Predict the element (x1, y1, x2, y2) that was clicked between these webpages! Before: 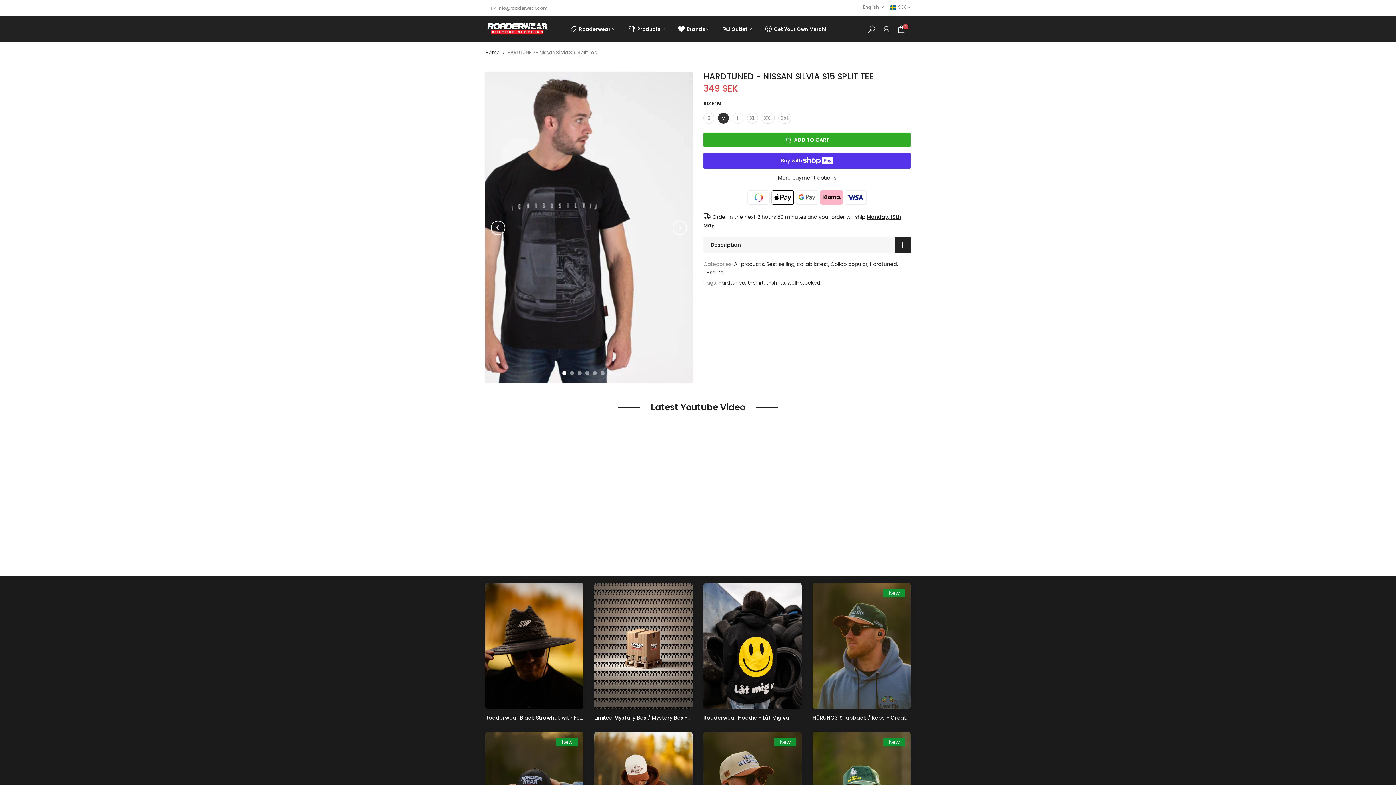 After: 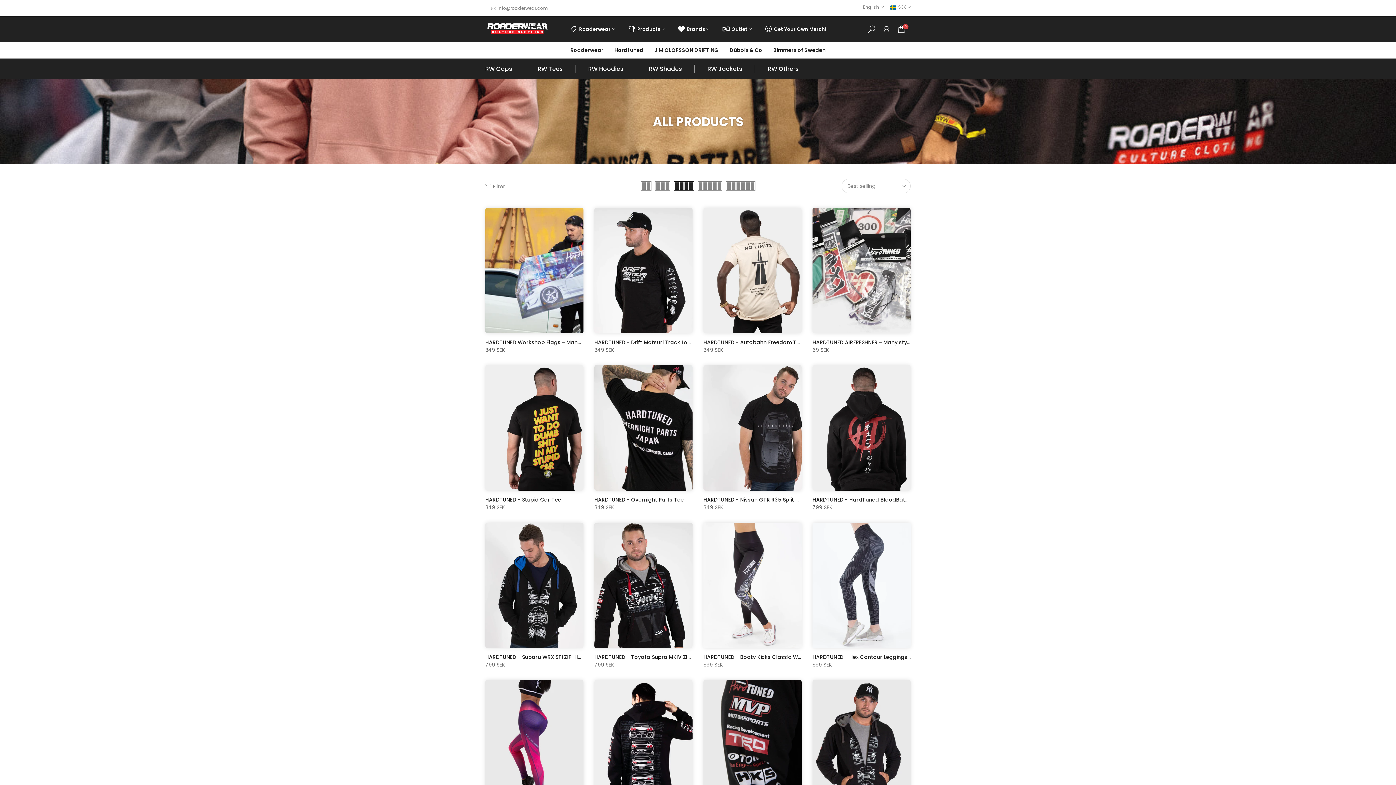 Action: bbox: (718, 278, 746, 287) label: Hardtuned